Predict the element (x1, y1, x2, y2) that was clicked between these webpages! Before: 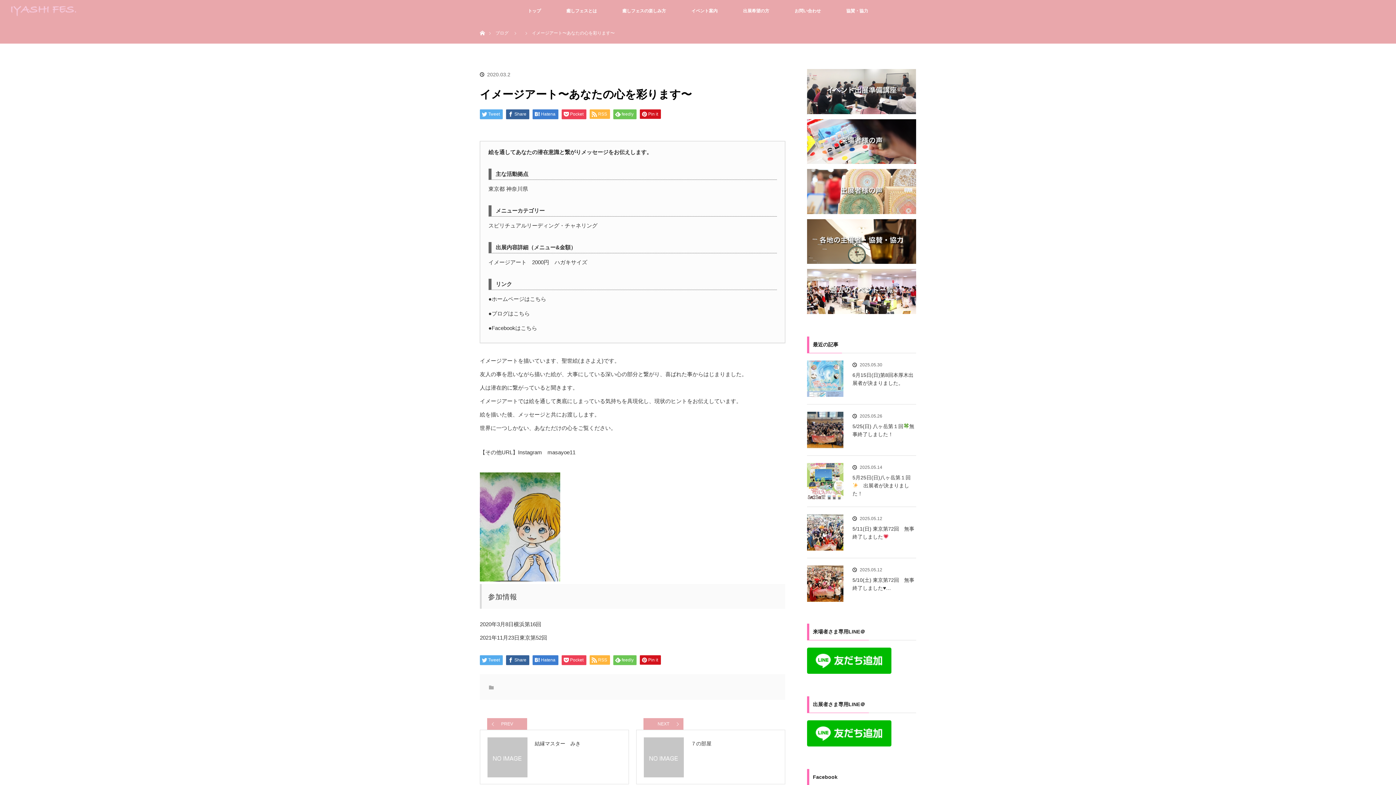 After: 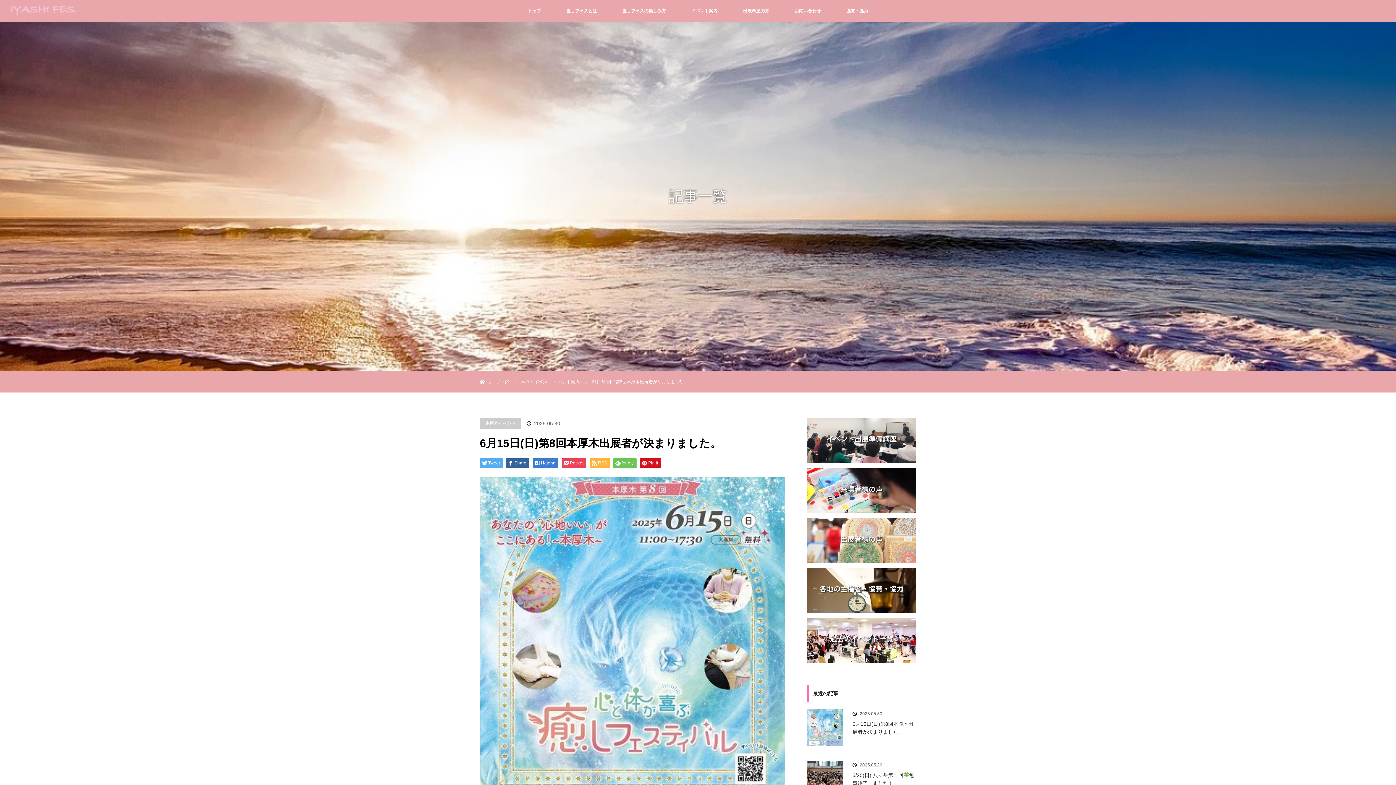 Action: bbox: (807, 371, 916, 387) label: 6月15日(日)第8回本厚木出展者が決まりました。　